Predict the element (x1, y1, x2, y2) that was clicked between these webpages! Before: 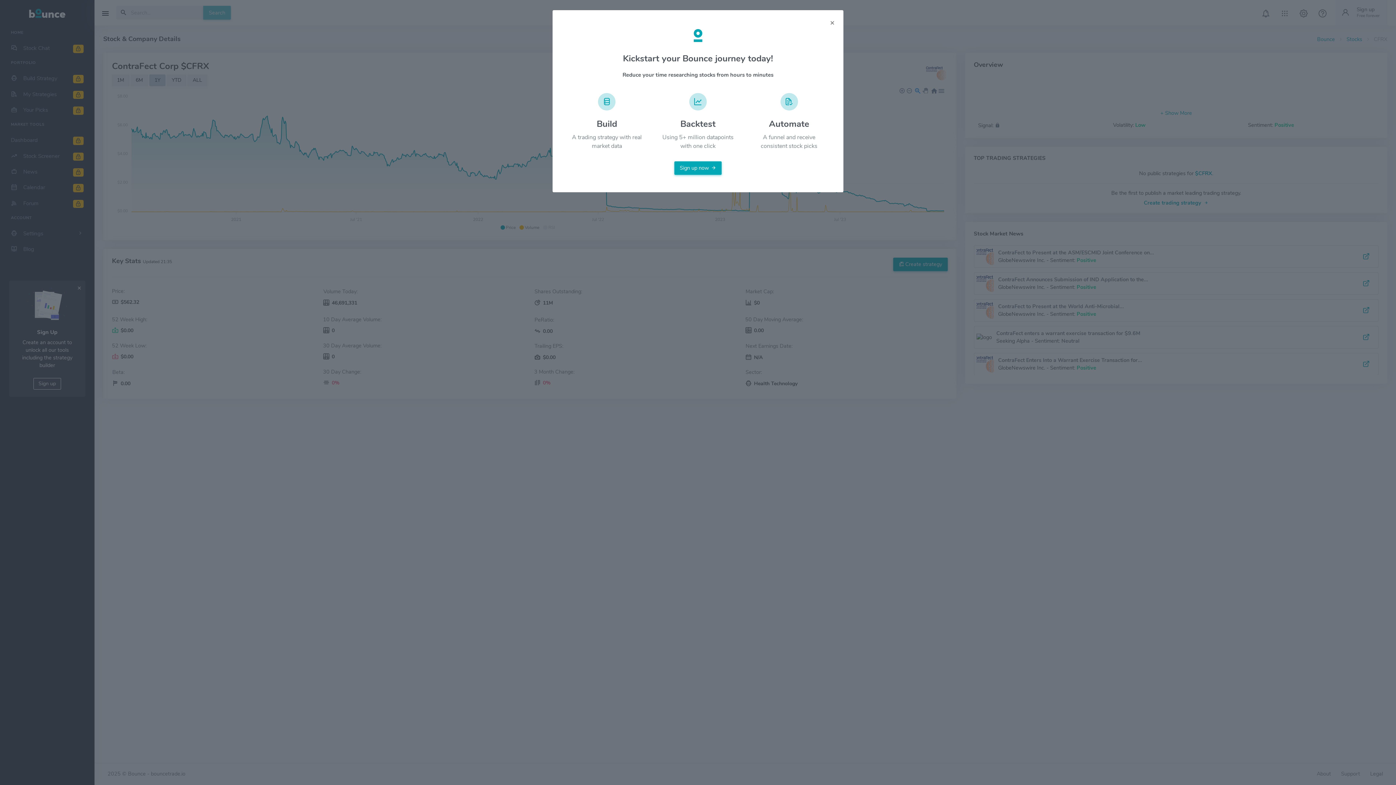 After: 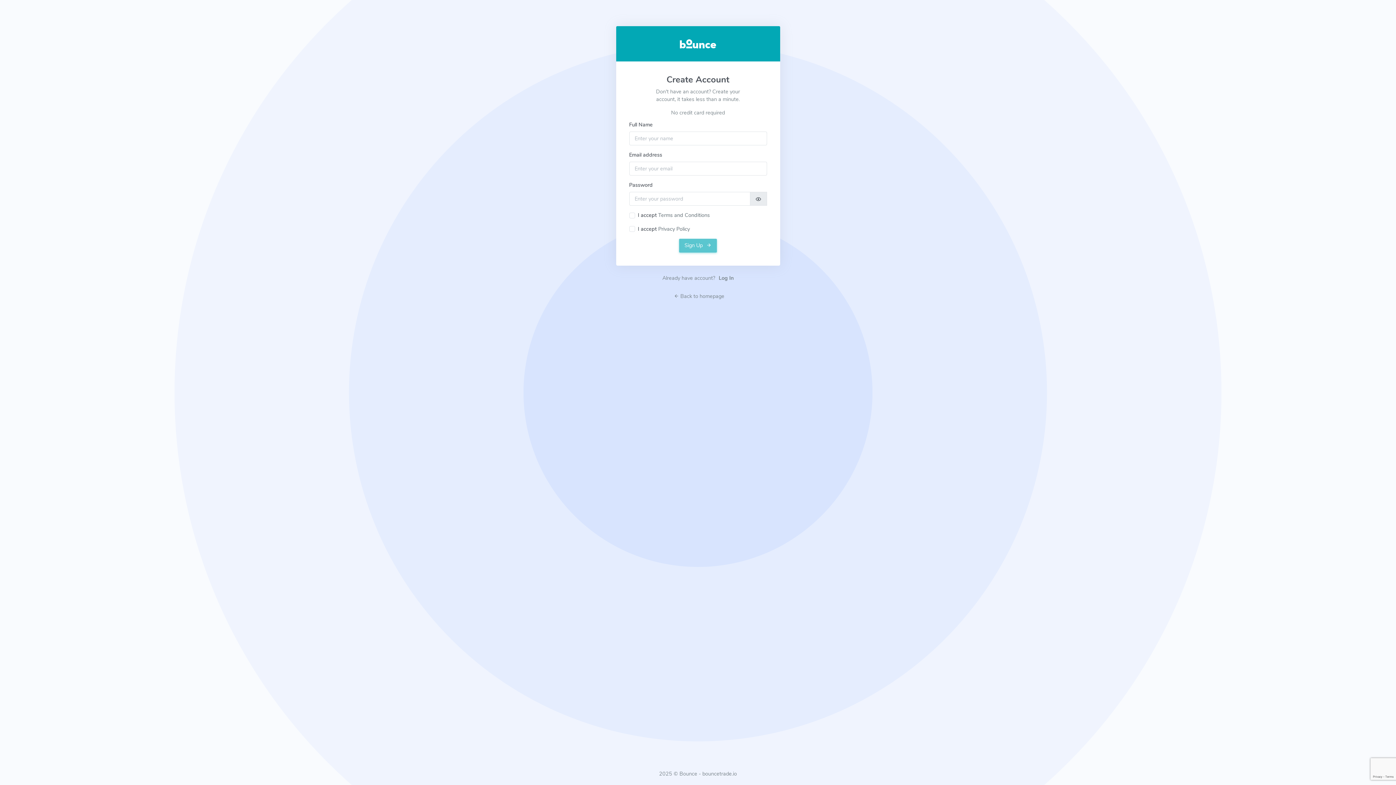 Action: bbox: (674, 161, 721, 175) label: Sign up now